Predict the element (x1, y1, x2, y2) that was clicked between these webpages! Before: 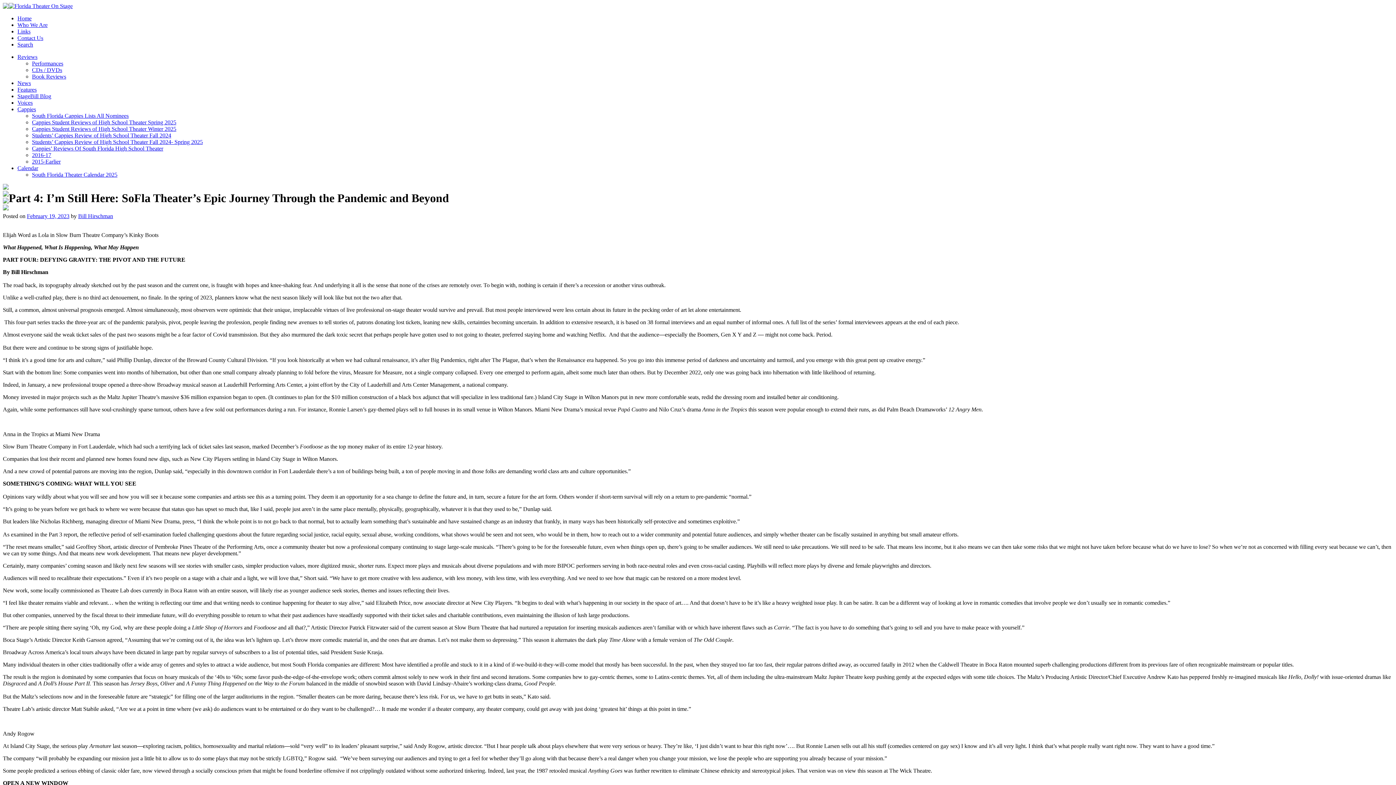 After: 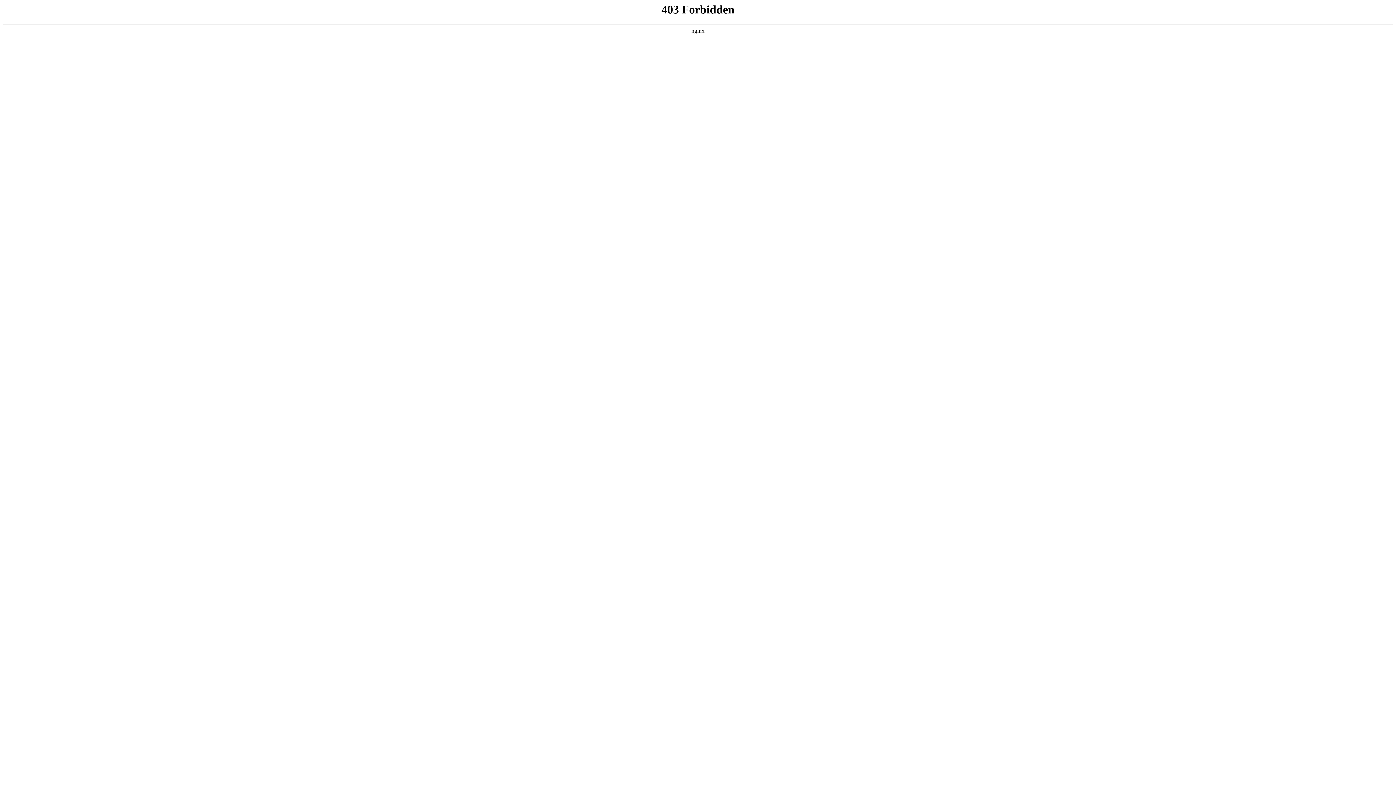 Action: bbox: (2, 191, 8, 197)